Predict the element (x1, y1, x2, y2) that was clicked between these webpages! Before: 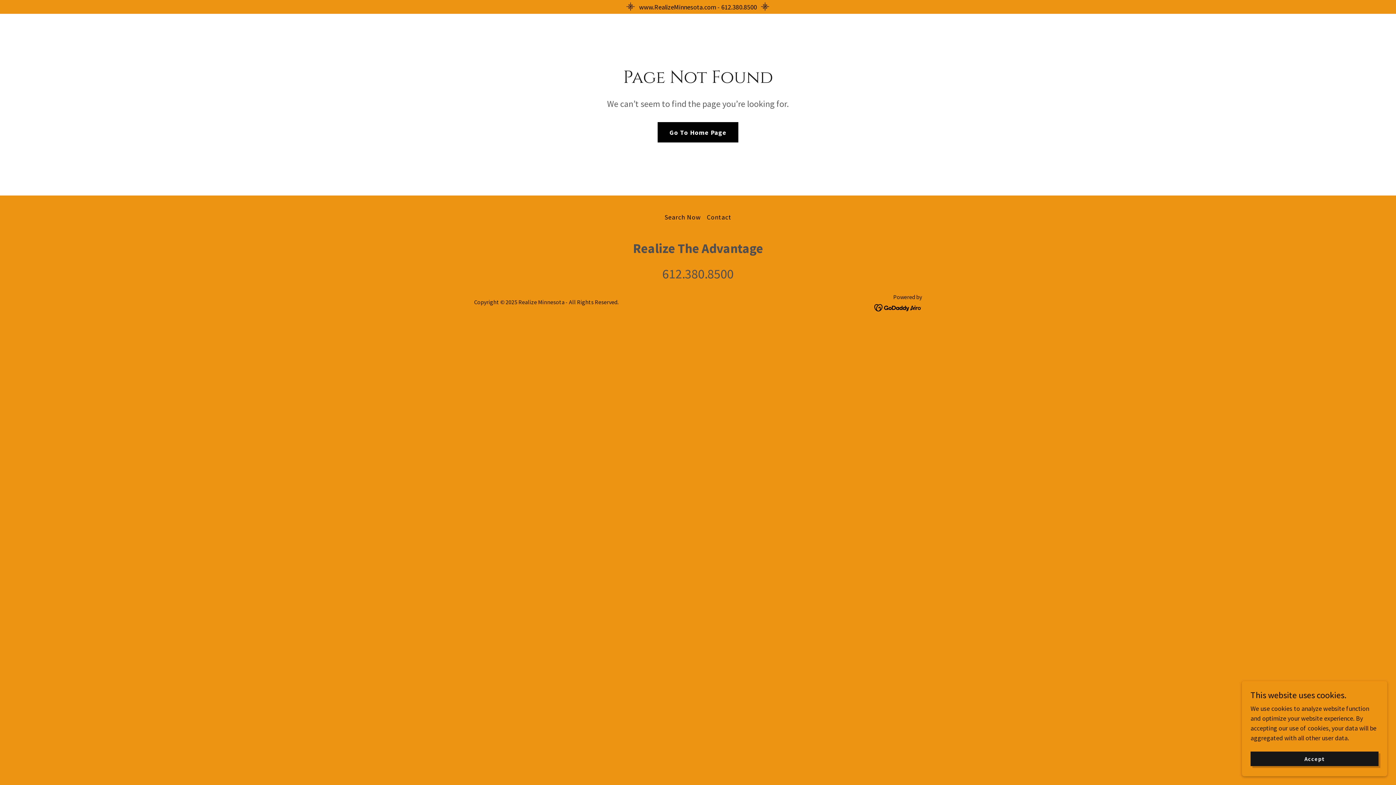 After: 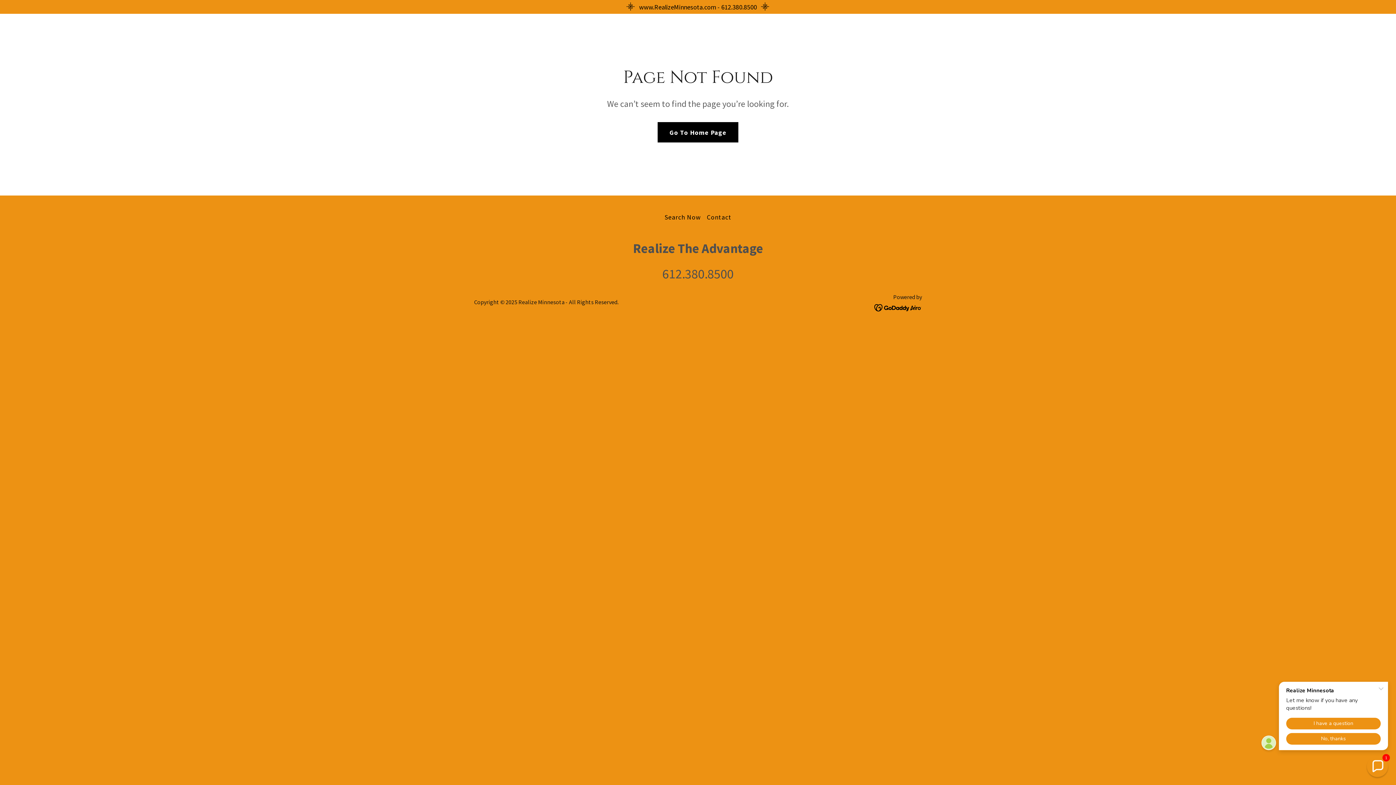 Action: label: Accept bbox: (1250, 752, 1378, 766)